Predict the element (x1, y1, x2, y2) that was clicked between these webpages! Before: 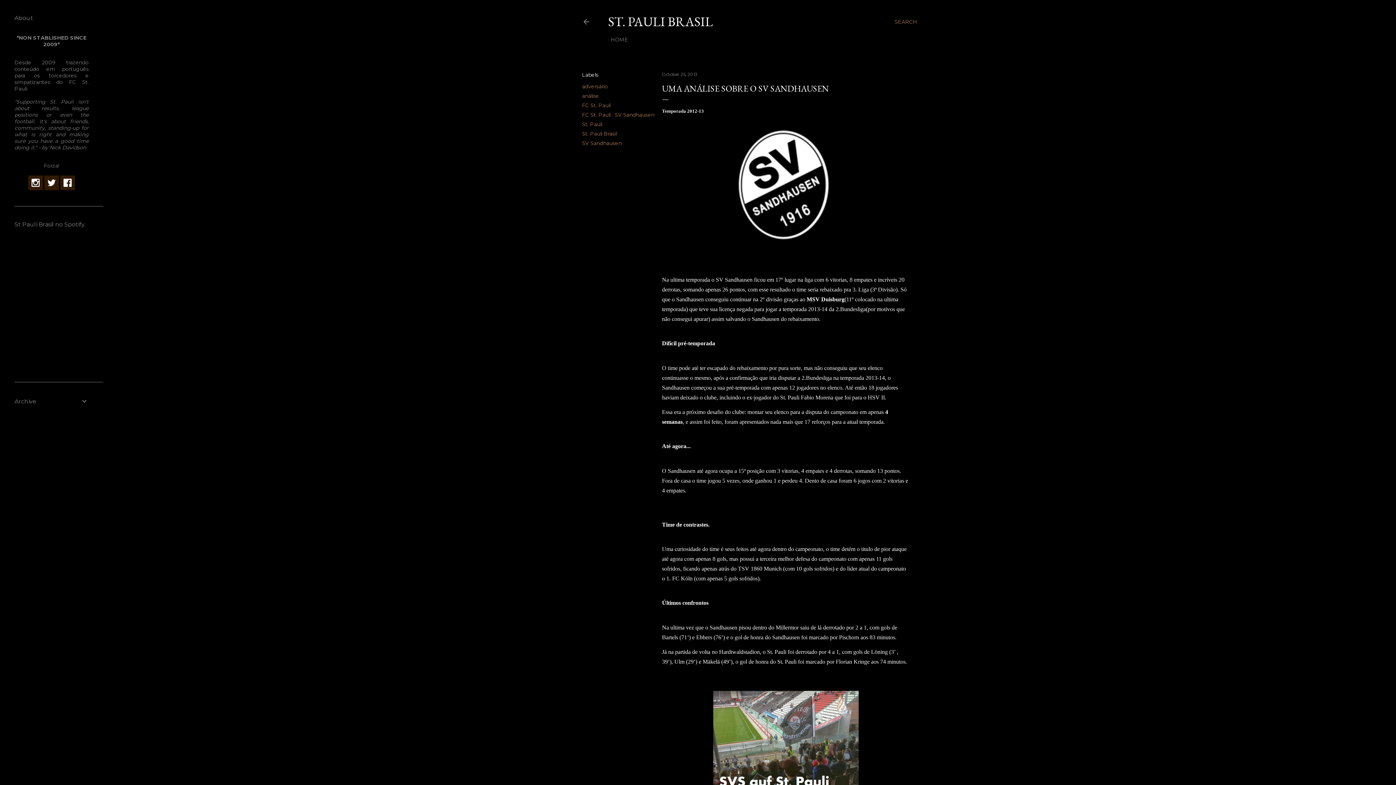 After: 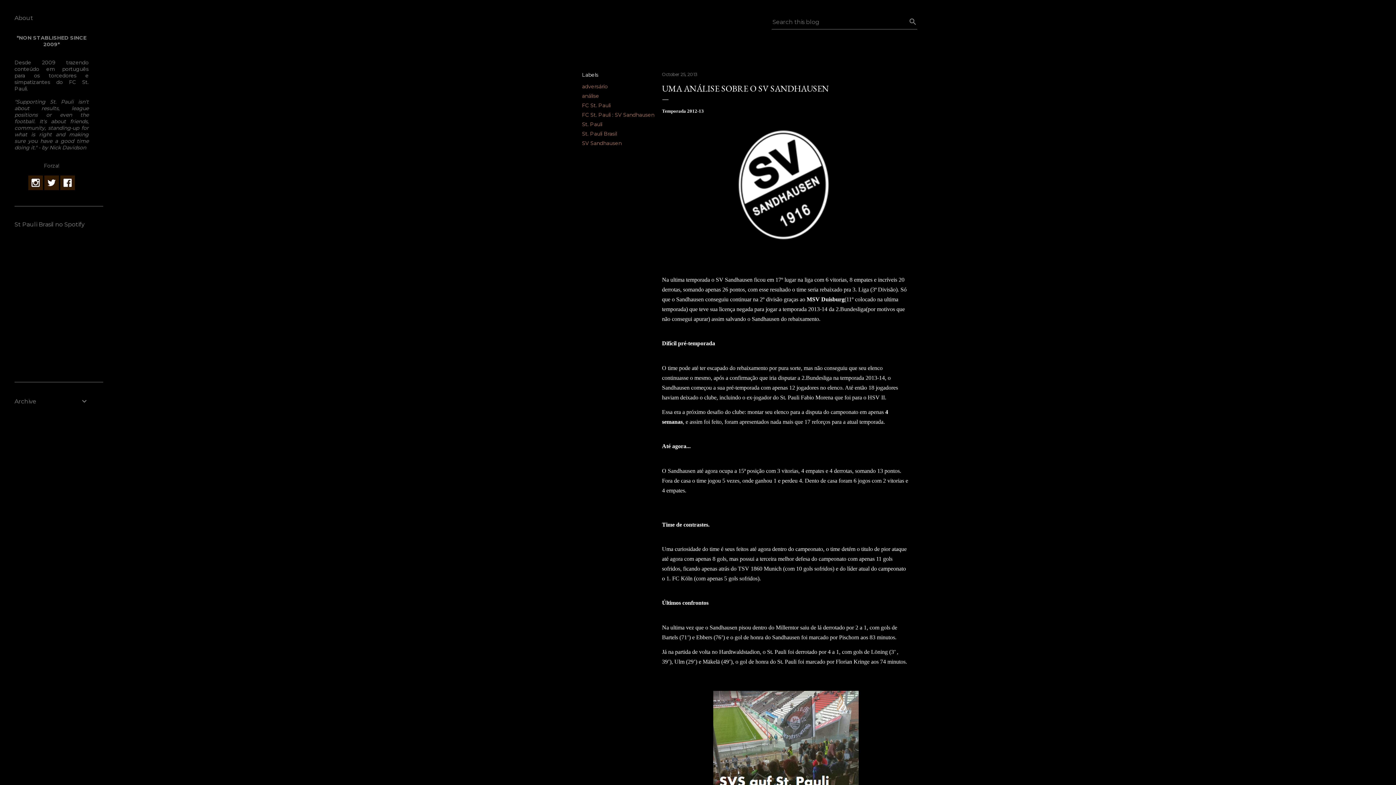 Action: label: Search bbox: (894, 13, 917, 30)